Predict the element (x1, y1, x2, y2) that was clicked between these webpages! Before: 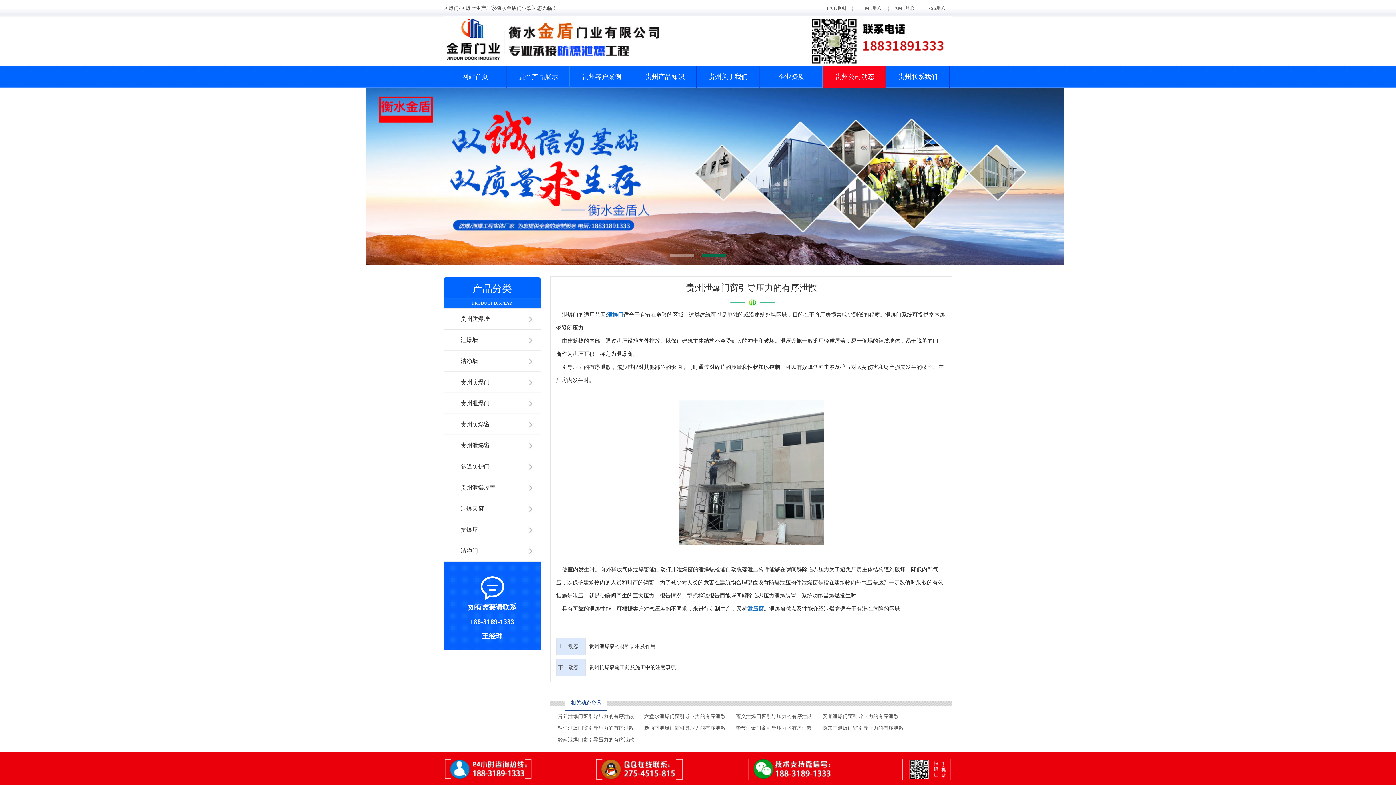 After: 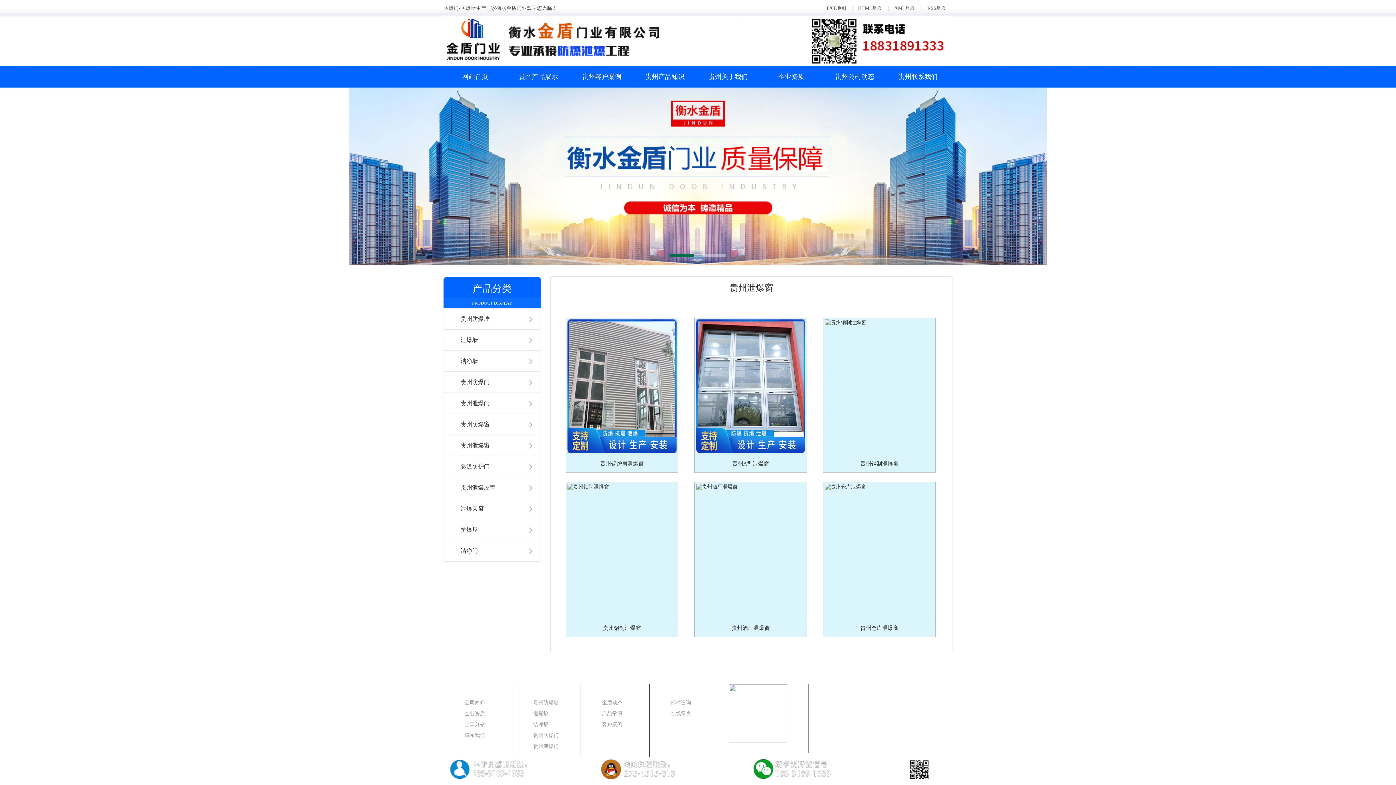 Action: bbox: (444, 442, 489, 448) label: 贵州泄爆窗